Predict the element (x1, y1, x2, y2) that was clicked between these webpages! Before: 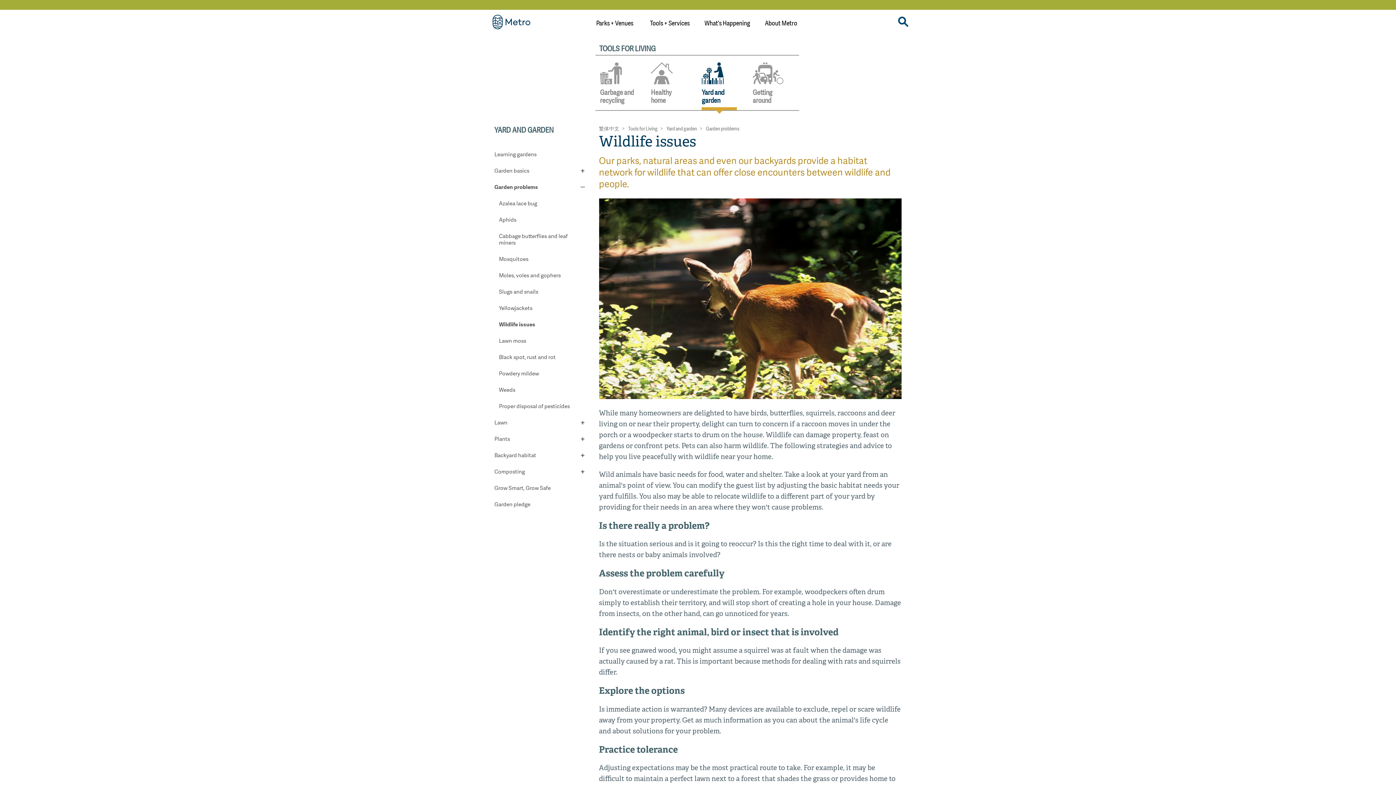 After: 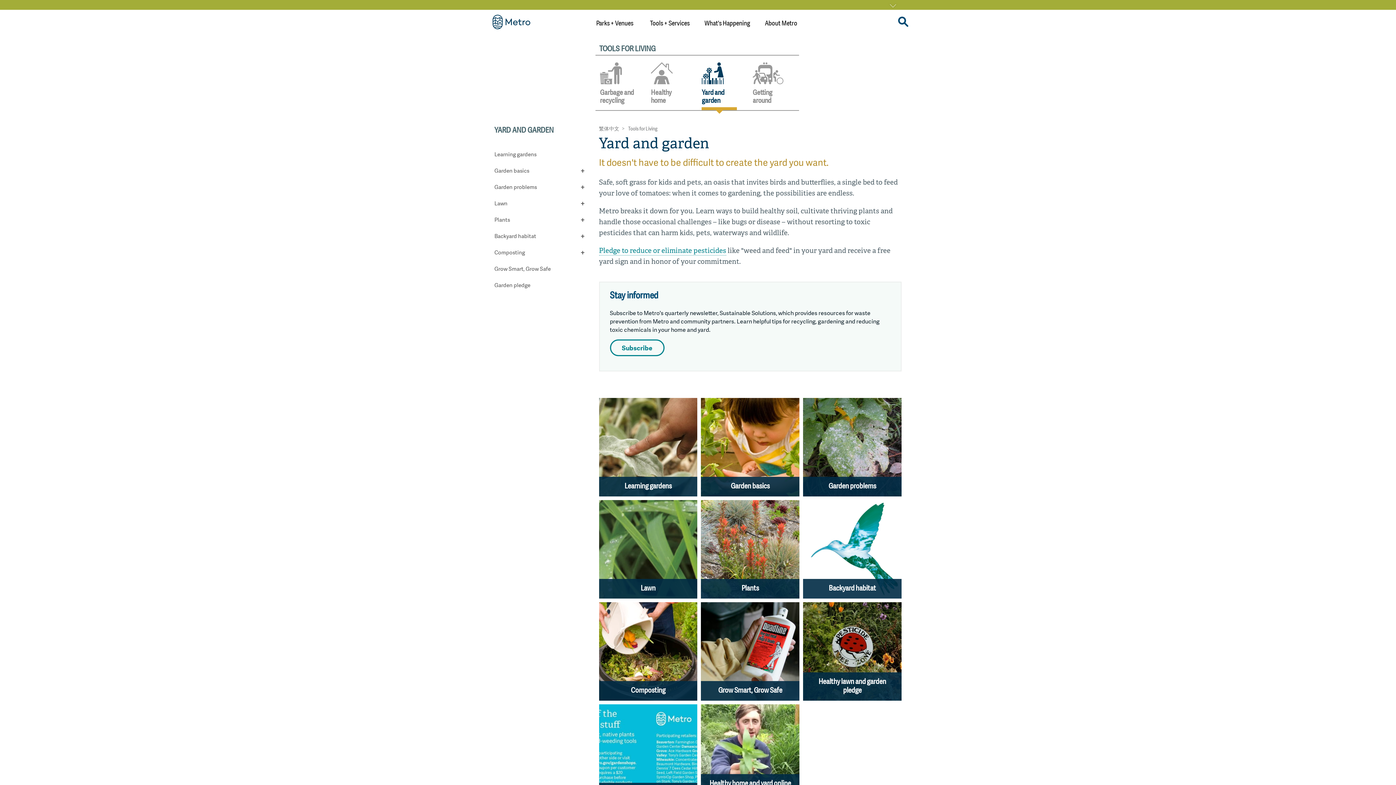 Action: bbox: (494, 126, 553, 134) label: YARD AND GARDEN